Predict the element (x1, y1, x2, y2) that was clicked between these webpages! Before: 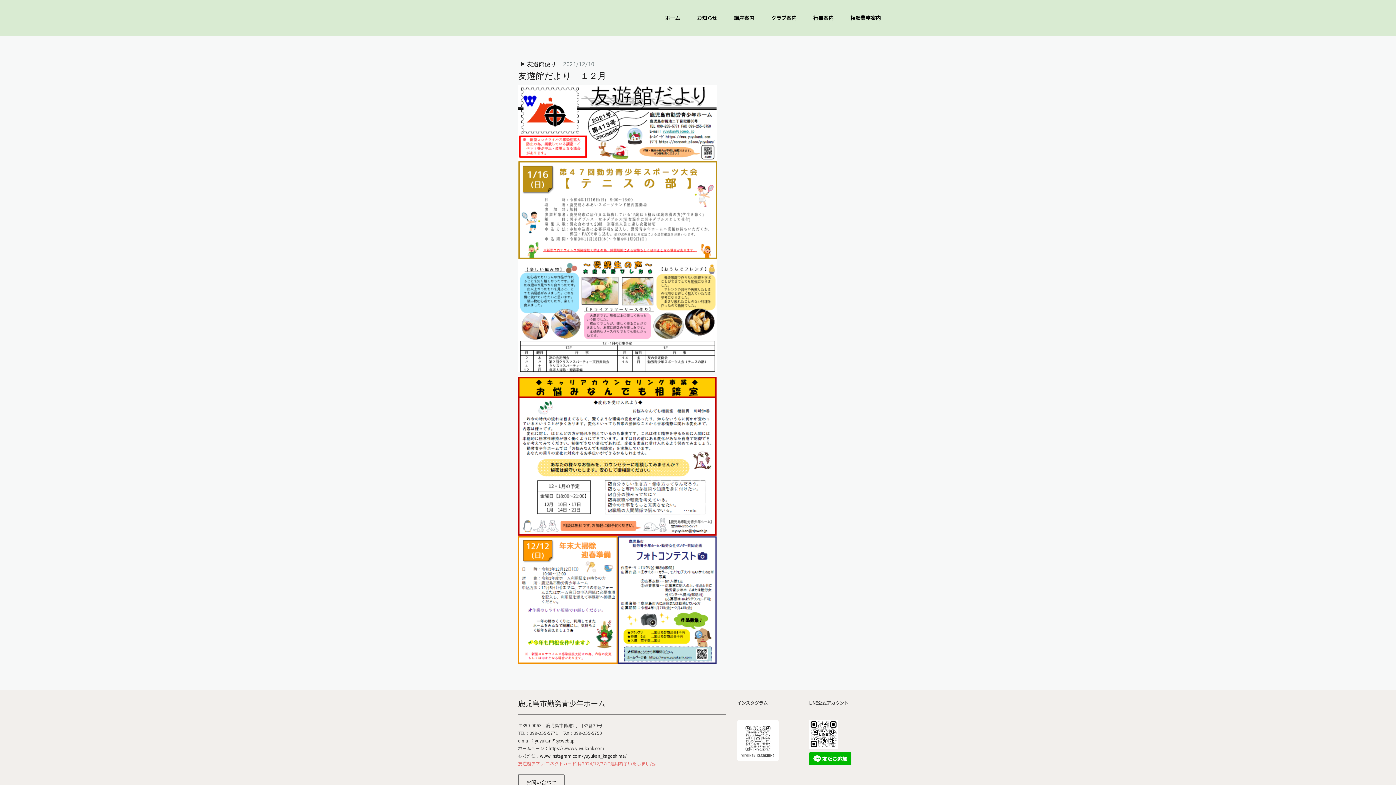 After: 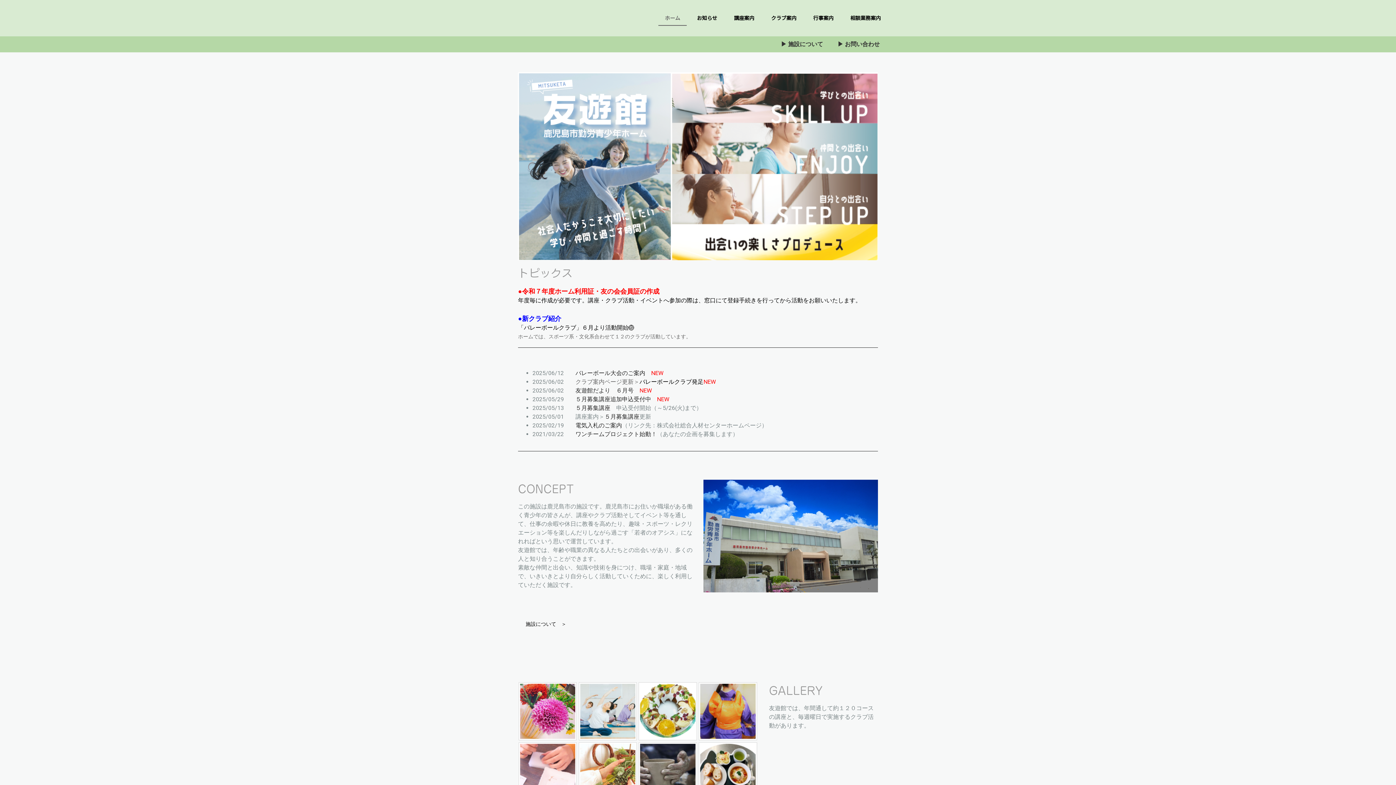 Action: label: ホーム bbox: (658, 10, 686, 25)